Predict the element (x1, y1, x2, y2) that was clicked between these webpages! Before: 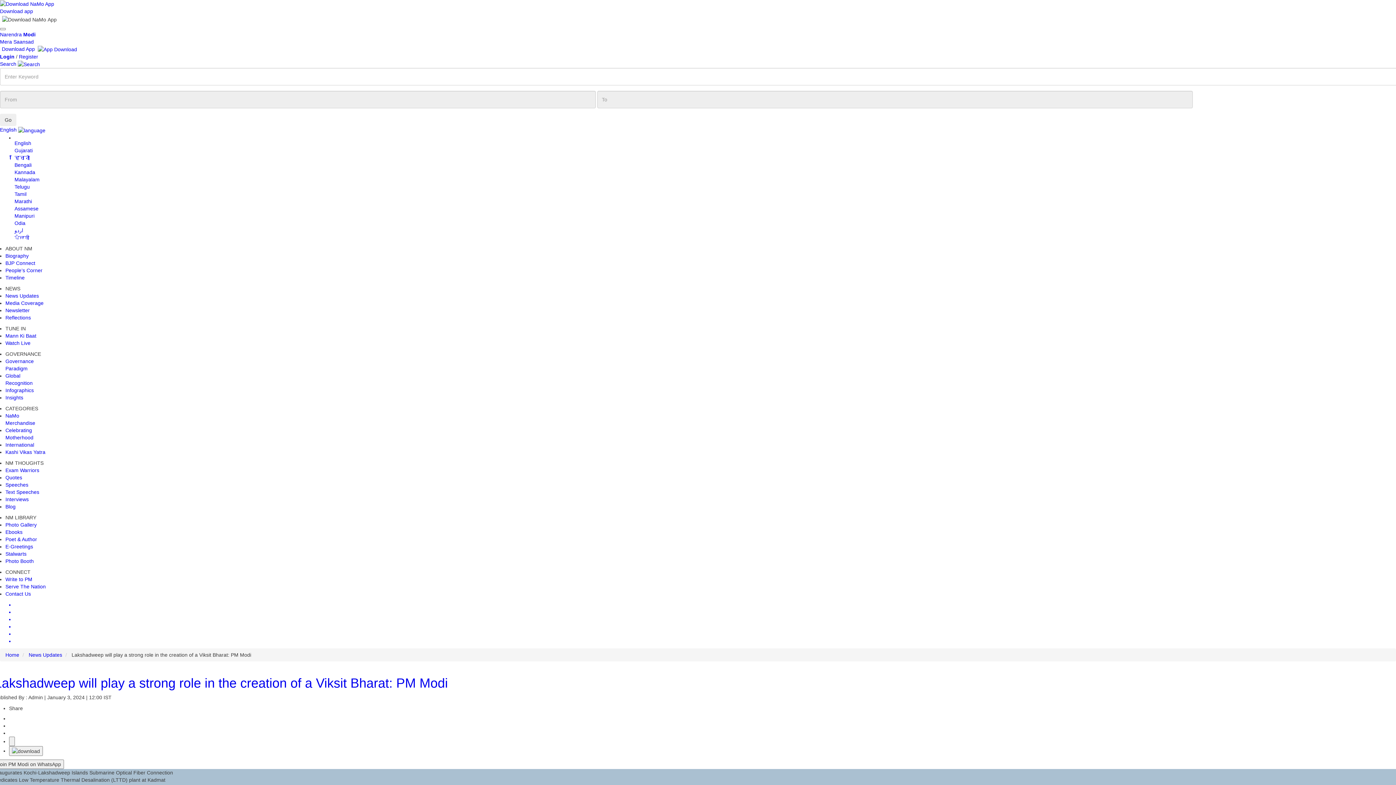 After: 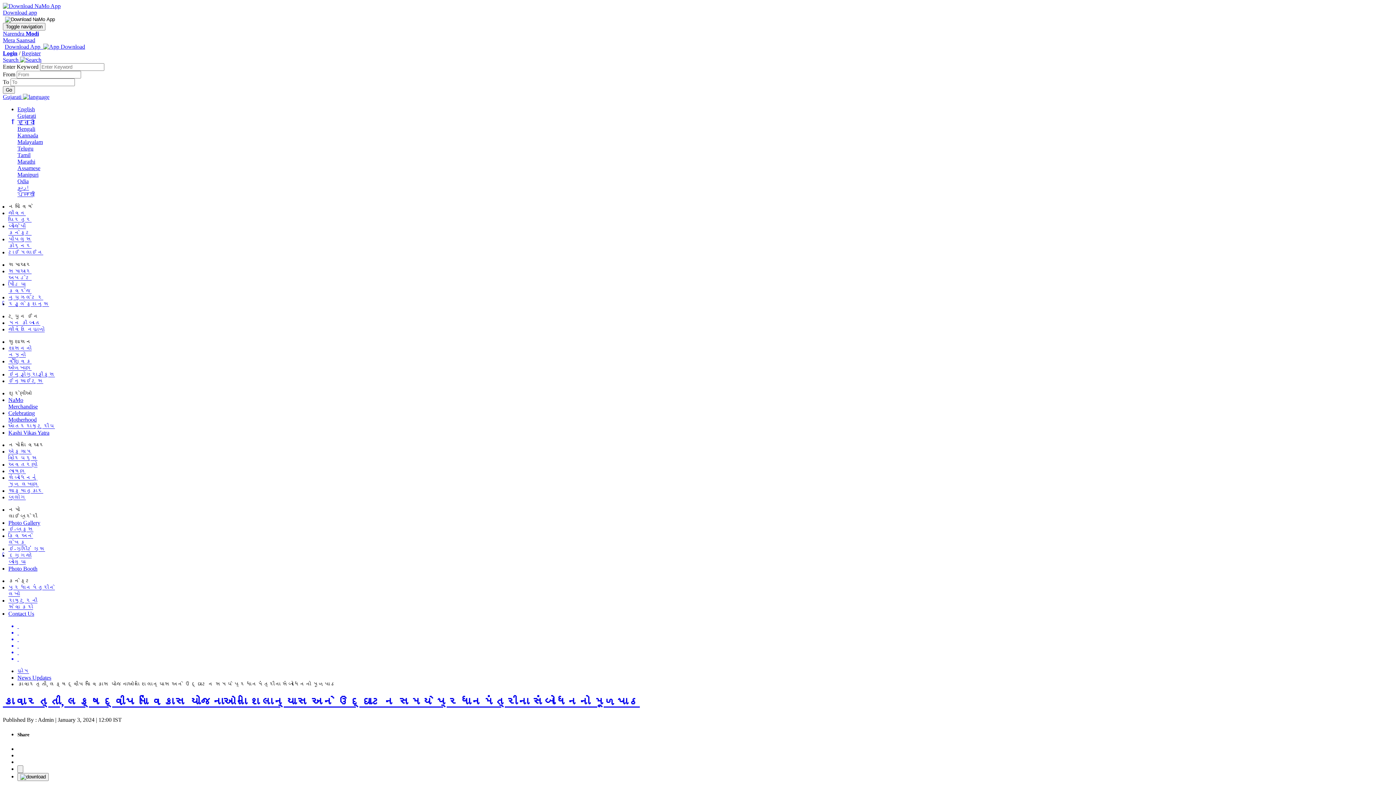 Action: bbox: (14, 147, 32, 153) label: Gujarati